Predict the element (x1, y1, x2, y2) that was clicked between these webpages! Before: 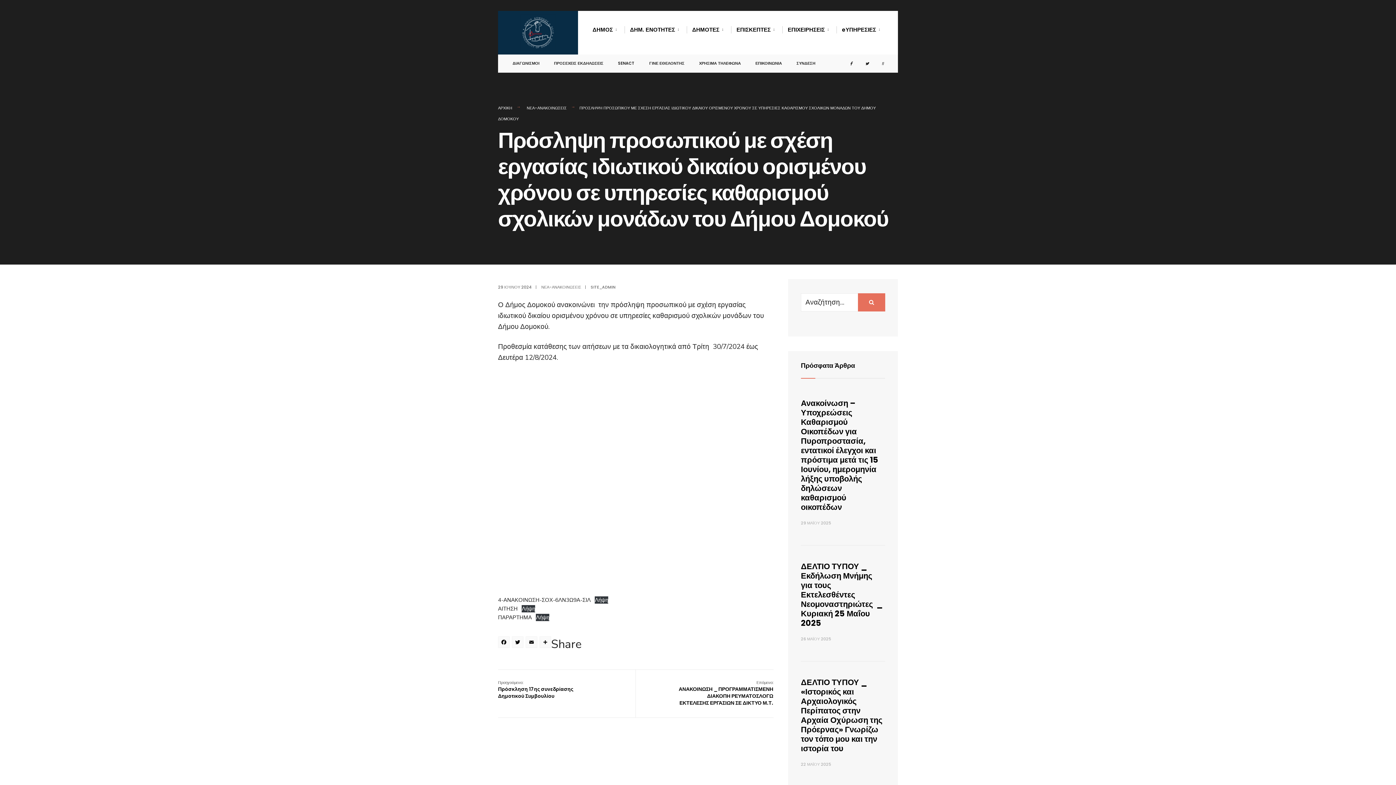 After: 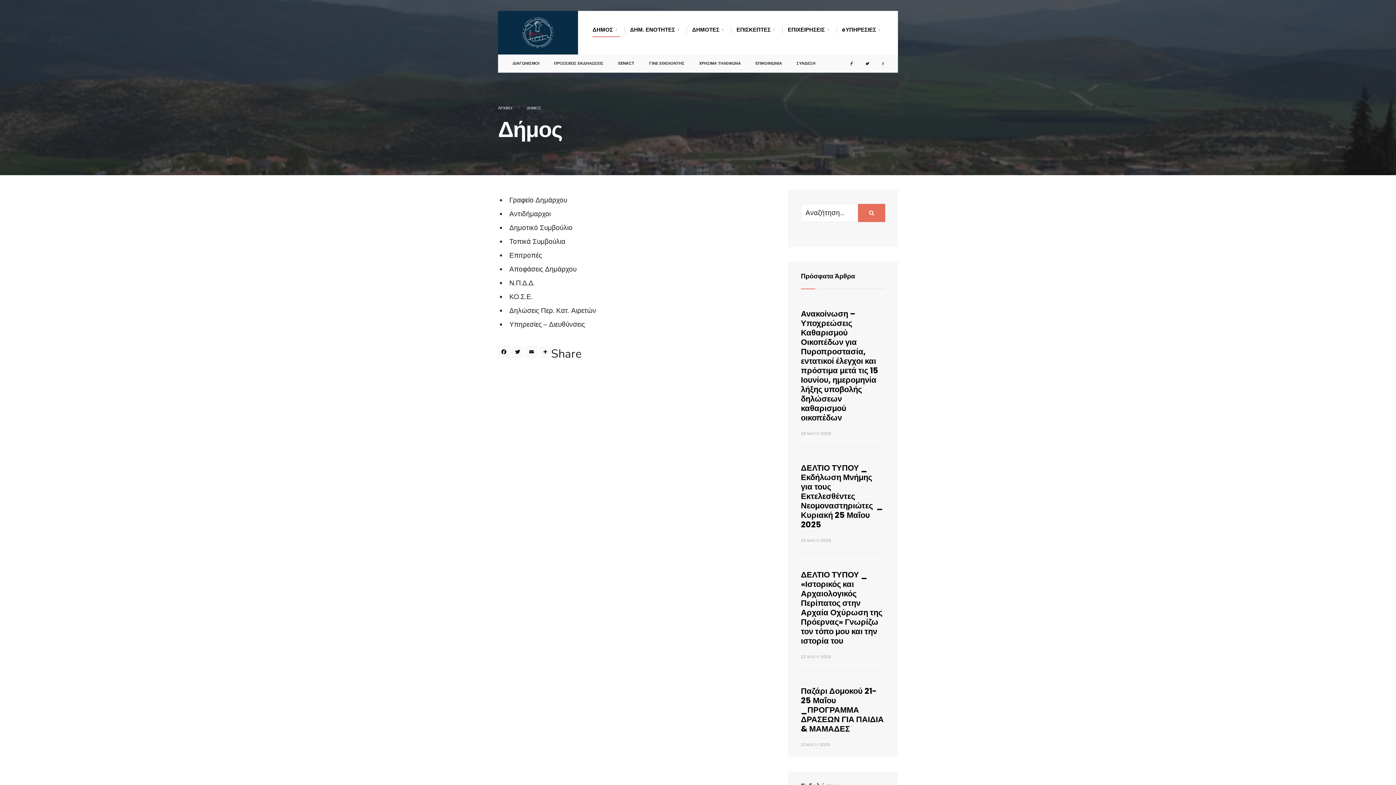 Action: label: ΔΗΜΟΣ bbox: (592, 21, 620, 37)